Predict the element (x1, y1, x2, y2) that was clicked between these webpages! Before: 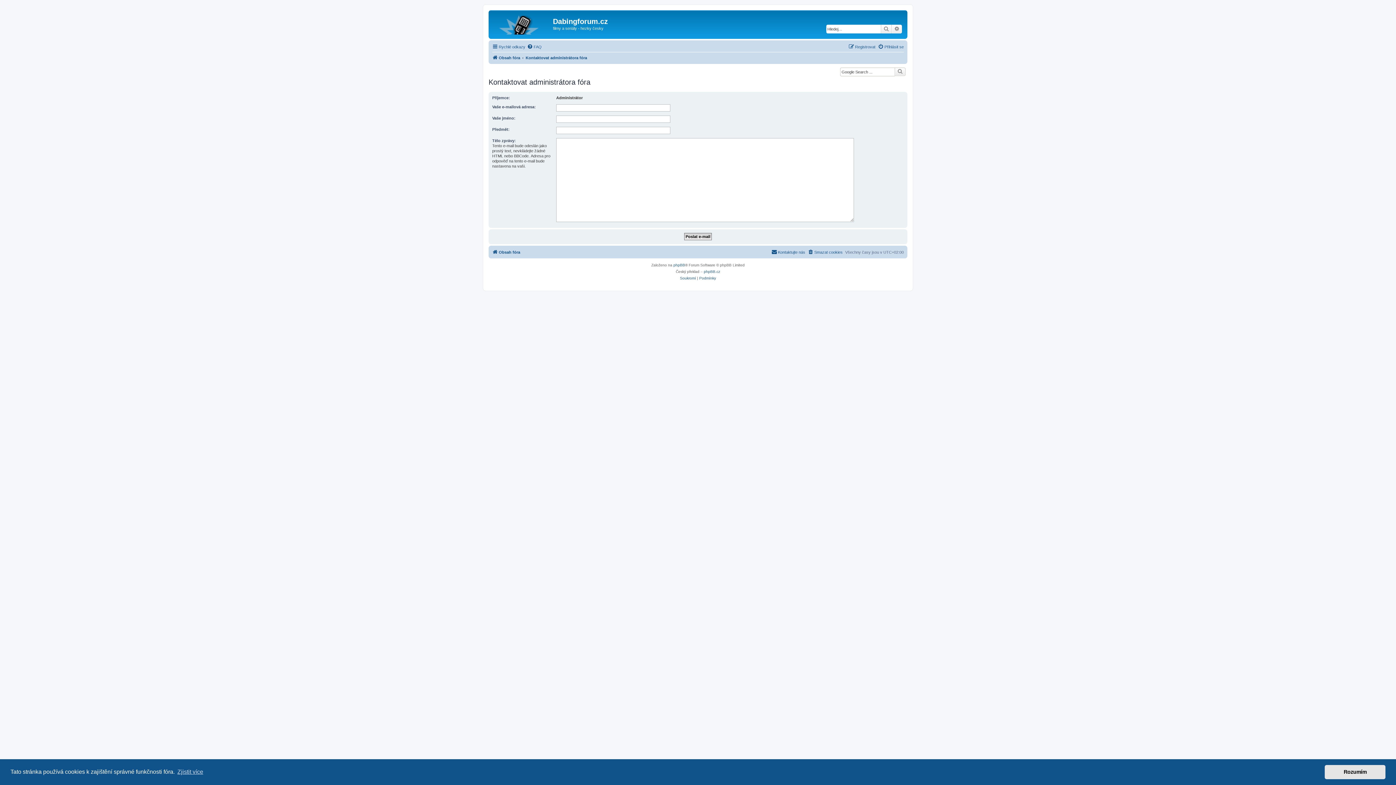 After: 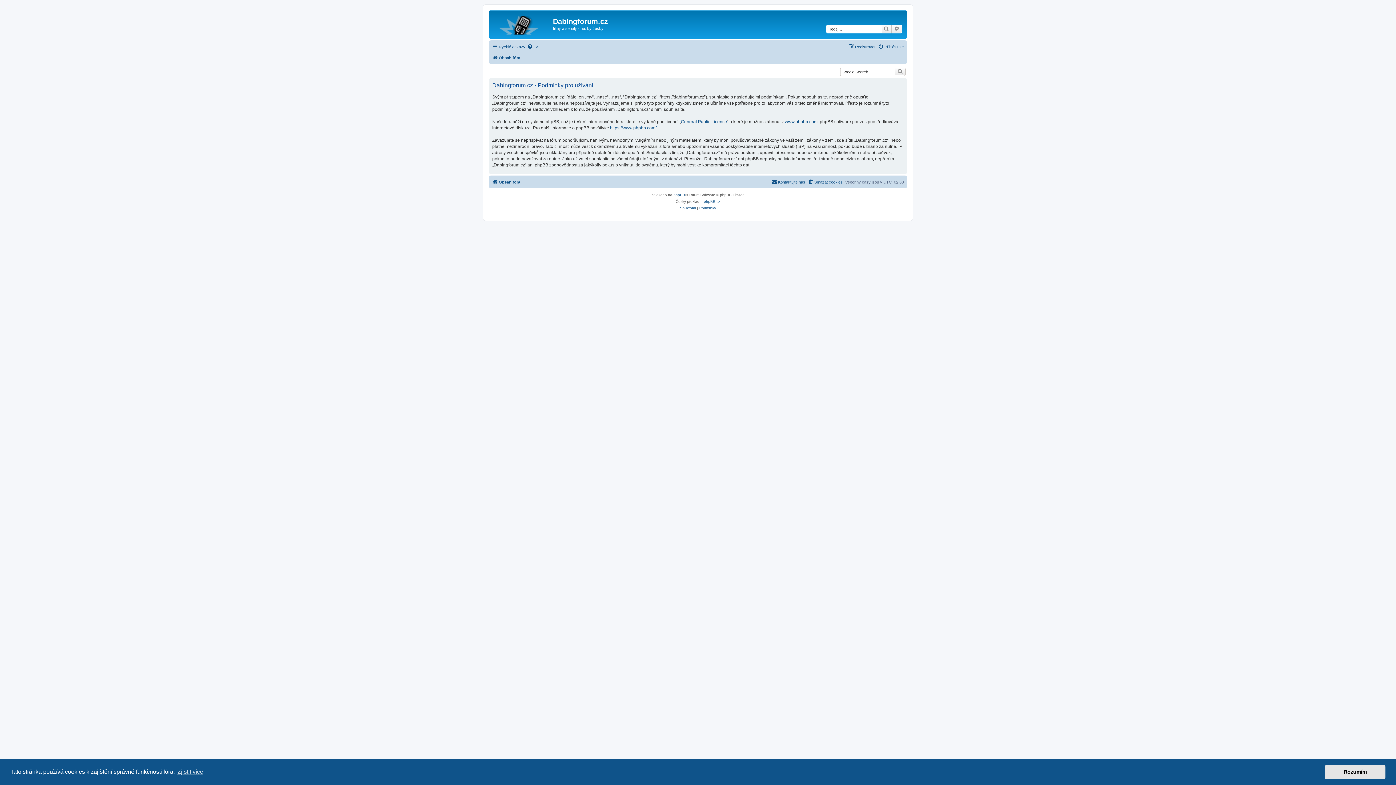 Action: bbox: (699, 275, 716, 281) label: Podmínky